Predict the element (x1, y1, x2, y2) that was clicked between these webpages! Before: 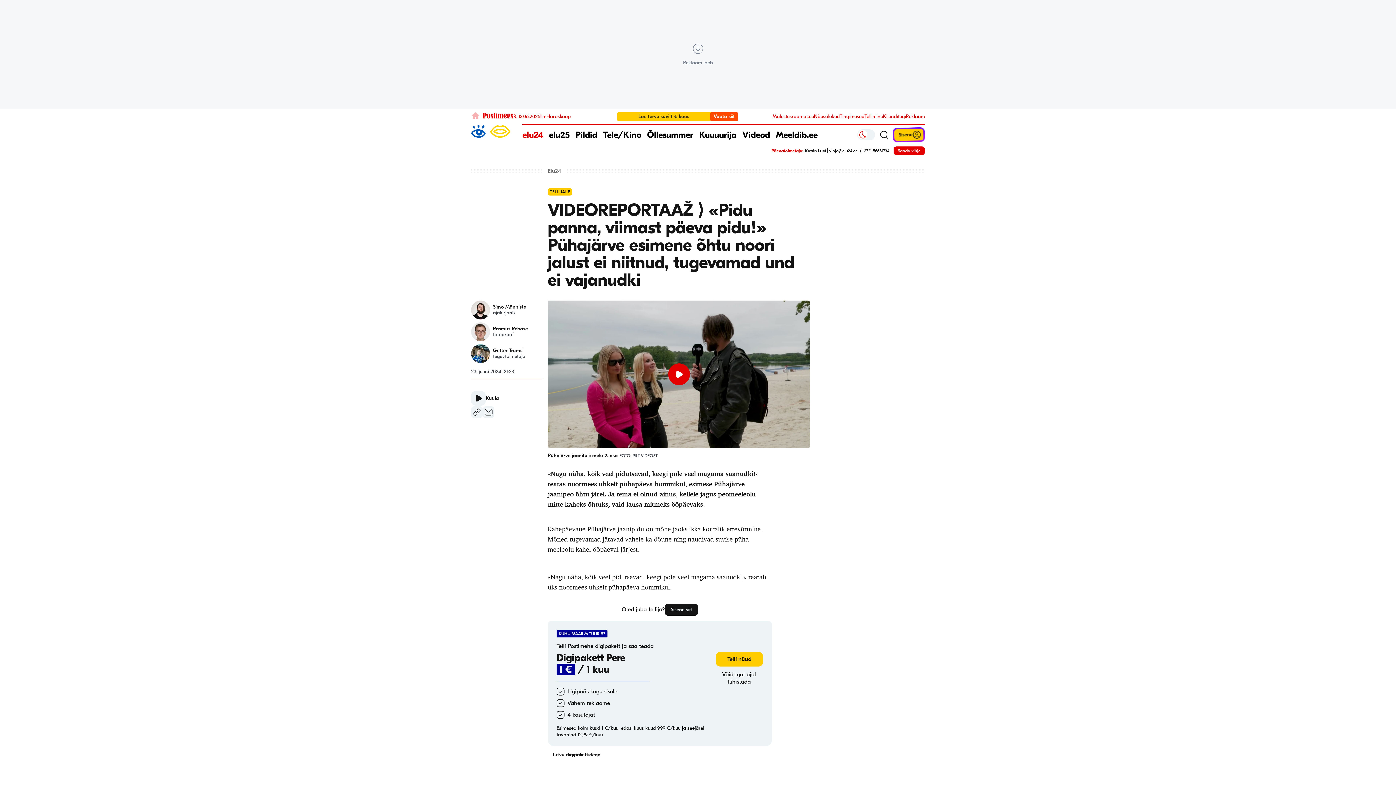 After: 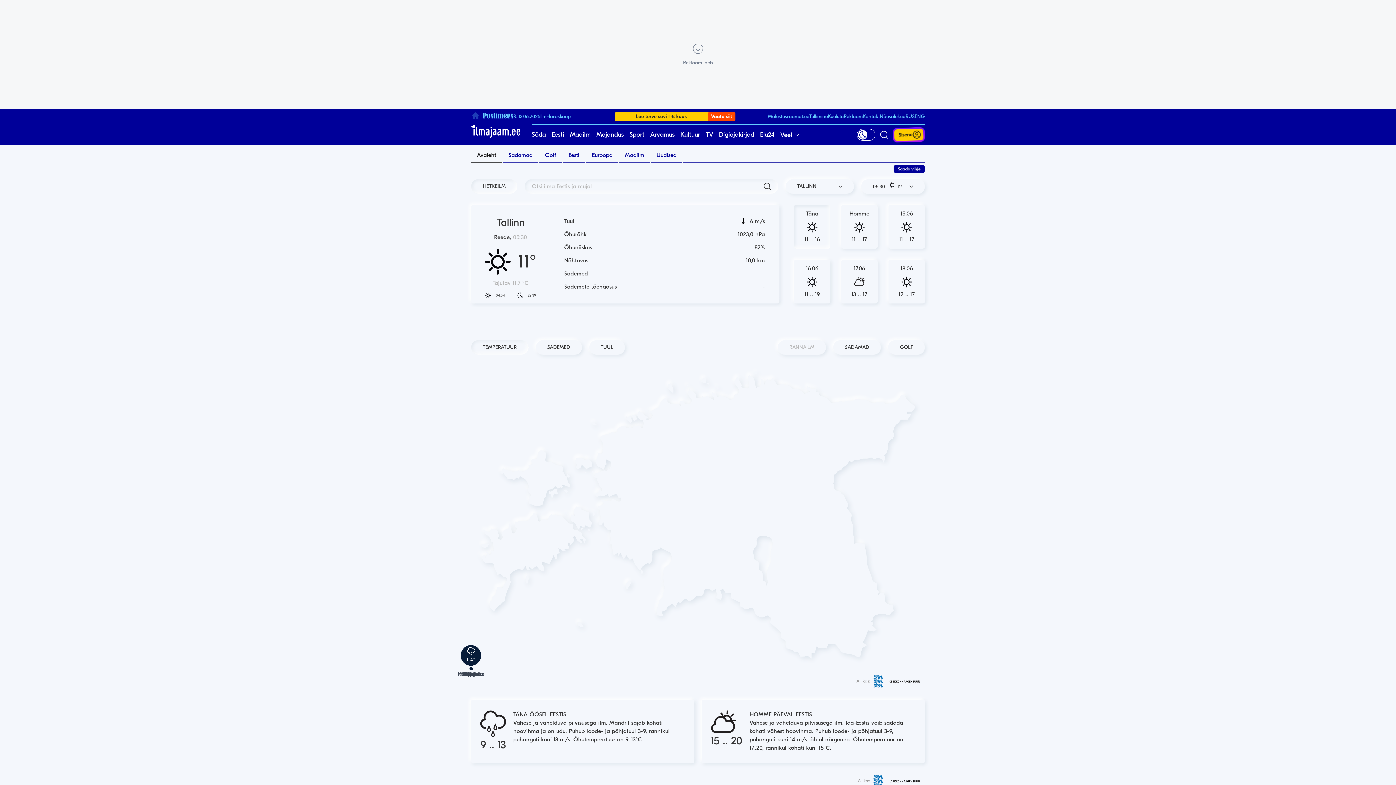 Action: label: Ilm bbox: (540, 113, 546, 119)